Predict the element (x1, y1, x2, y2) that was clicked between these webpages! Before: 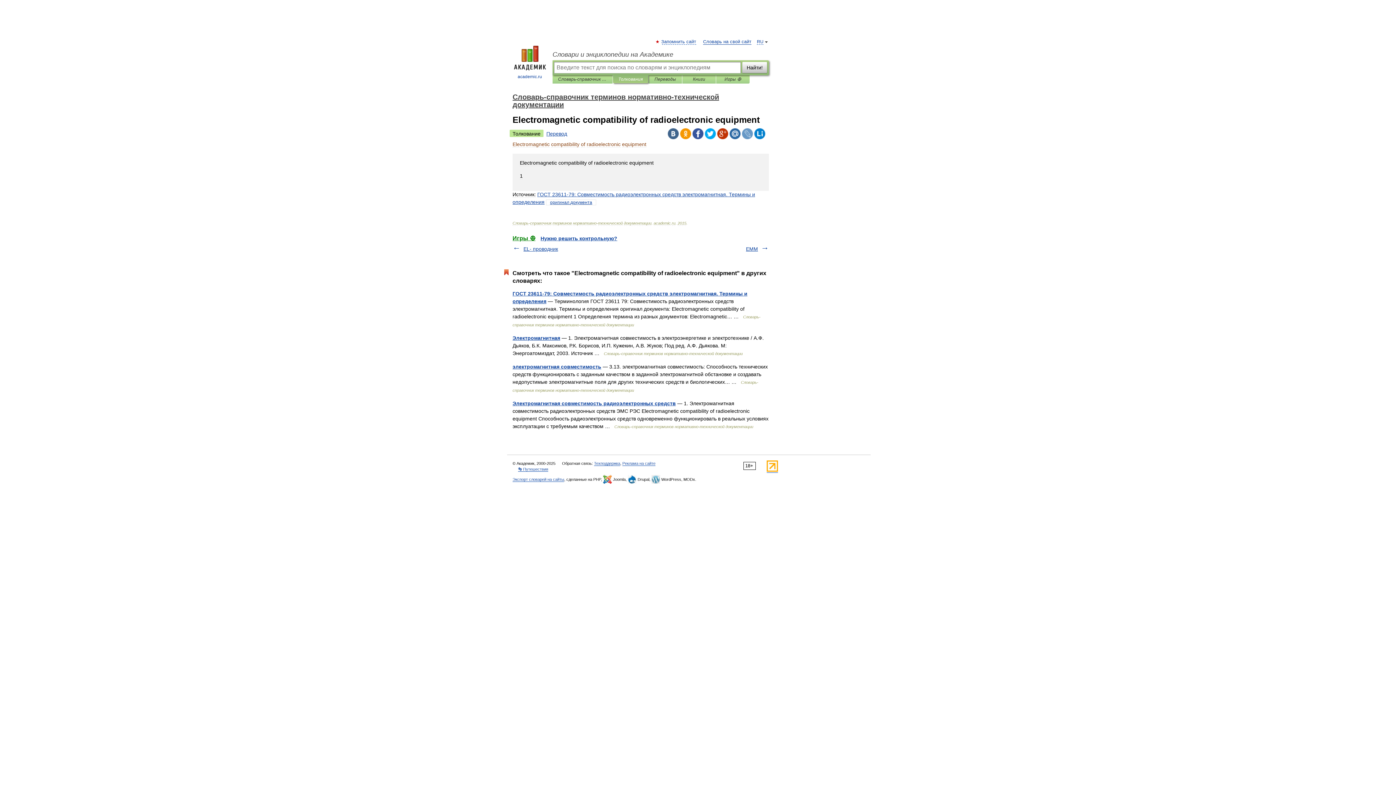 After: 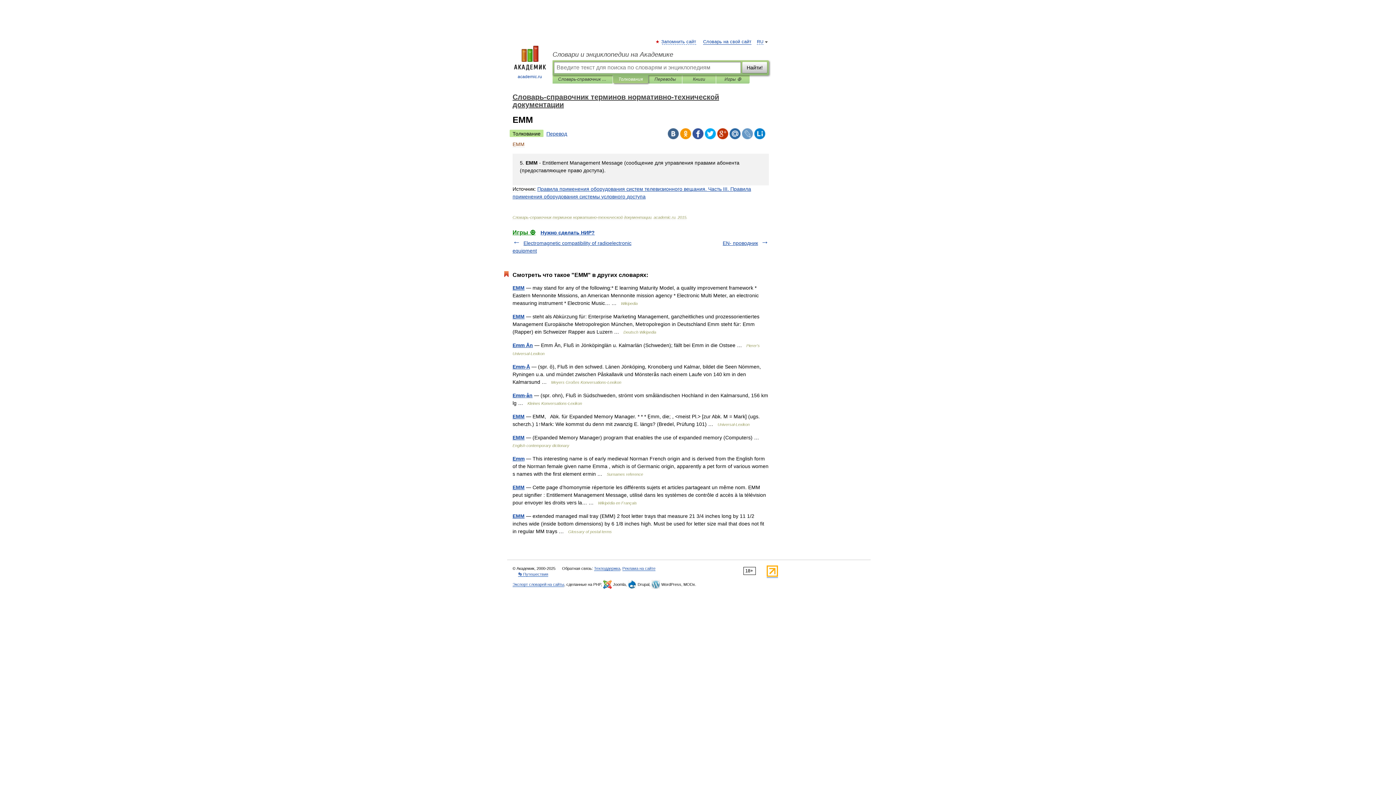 Action: bbox: (746, 246, 758, 252) label: EMM